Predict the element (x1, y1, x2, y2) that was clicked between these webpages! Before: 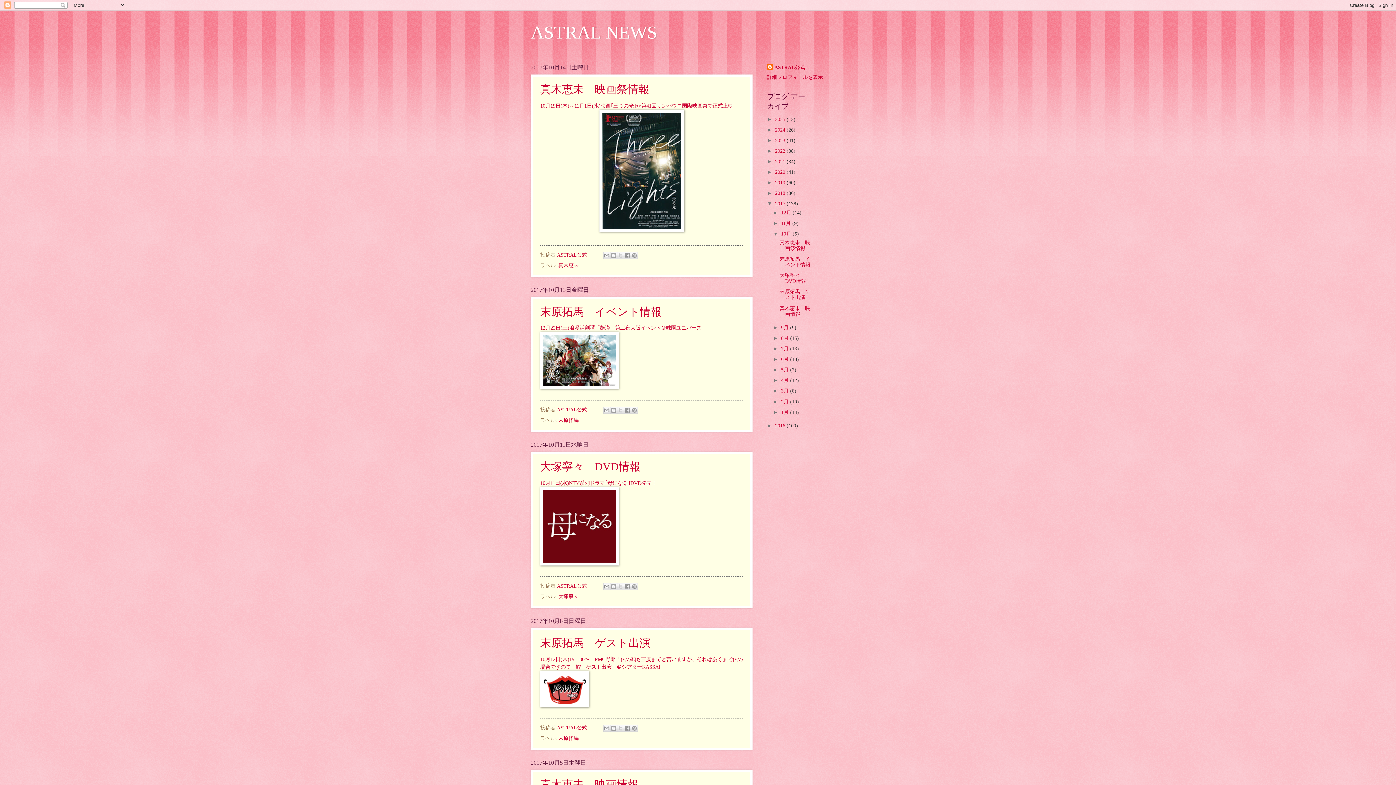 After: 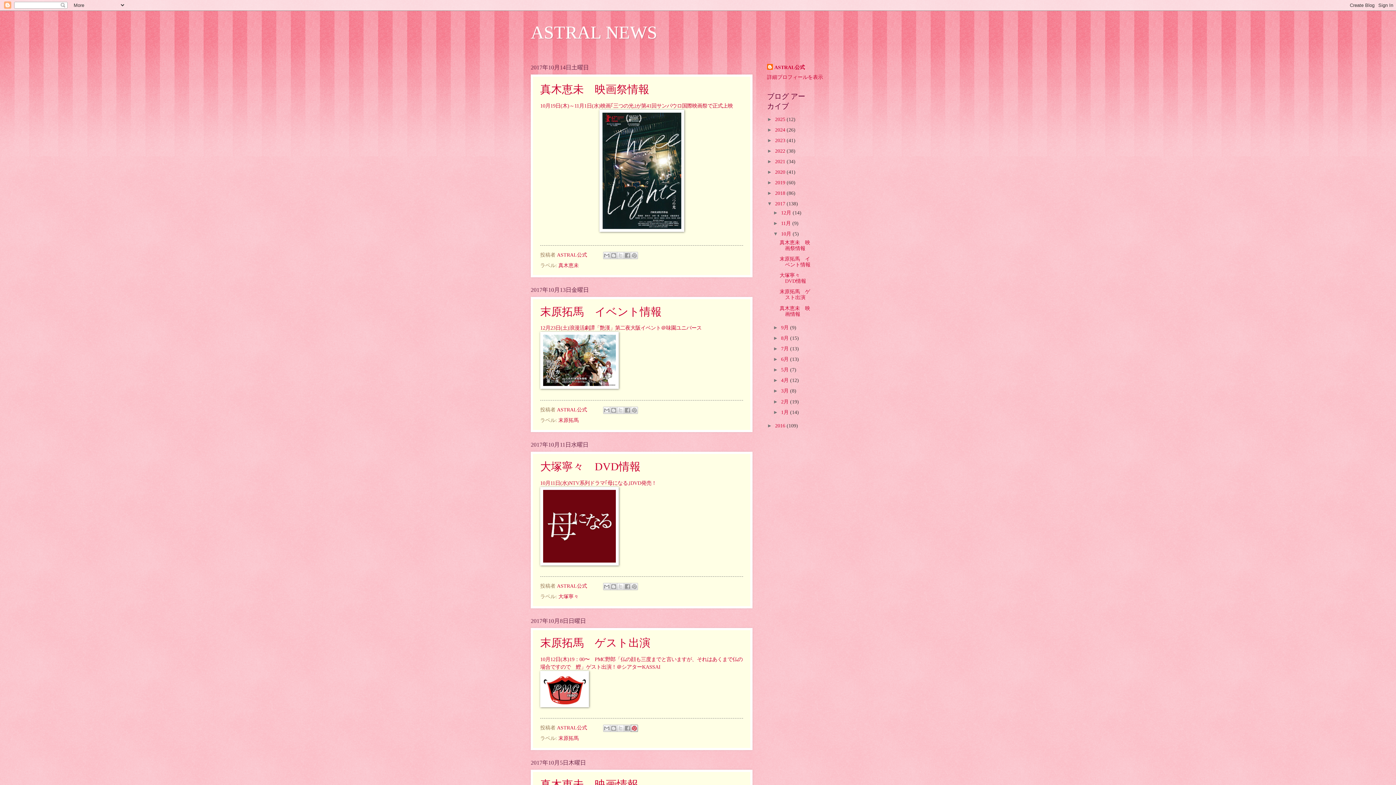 Action: bbox: (631, 725, 638, 732) label: Pinterest に共有